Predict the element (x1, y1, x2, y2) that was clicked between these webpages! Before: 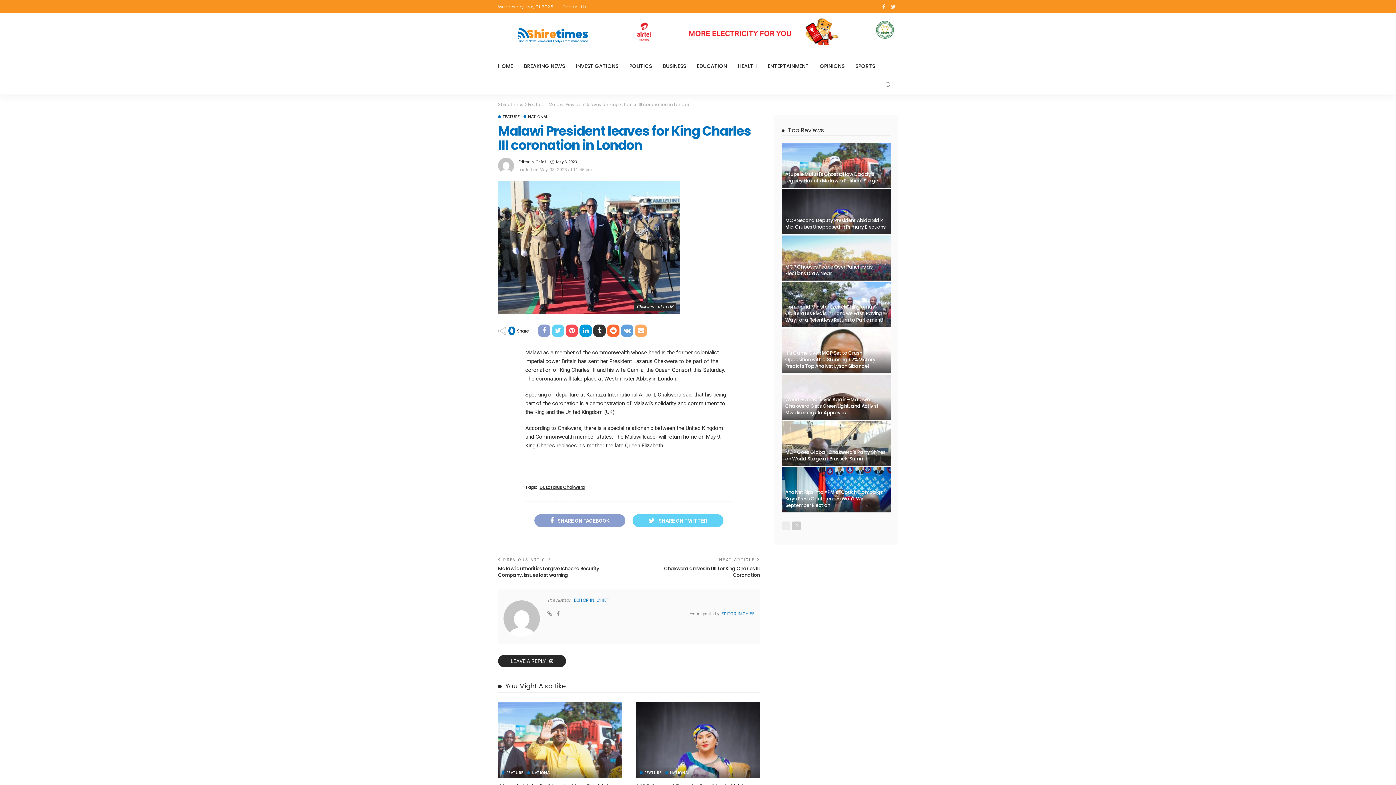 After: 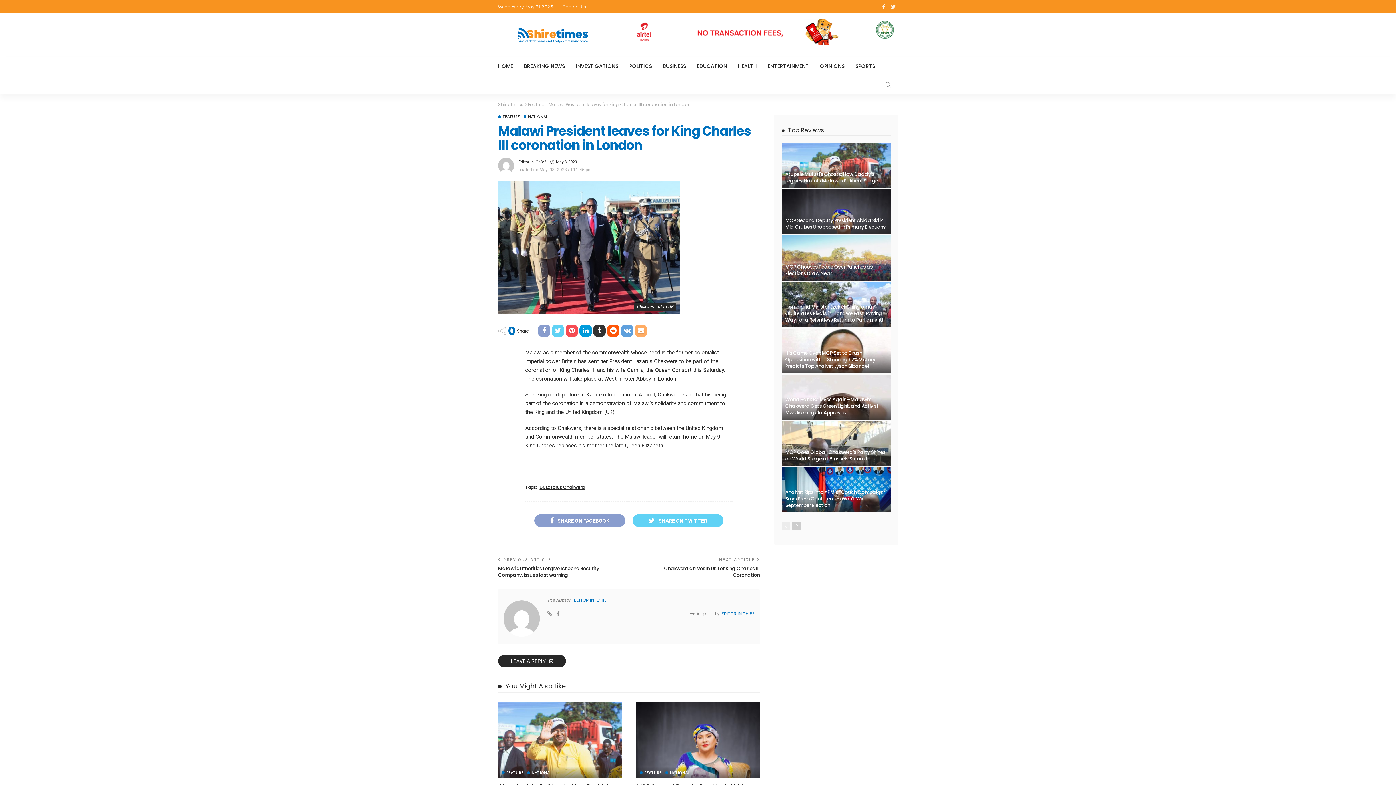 Action: bbox: (607, 324, 619, 337)